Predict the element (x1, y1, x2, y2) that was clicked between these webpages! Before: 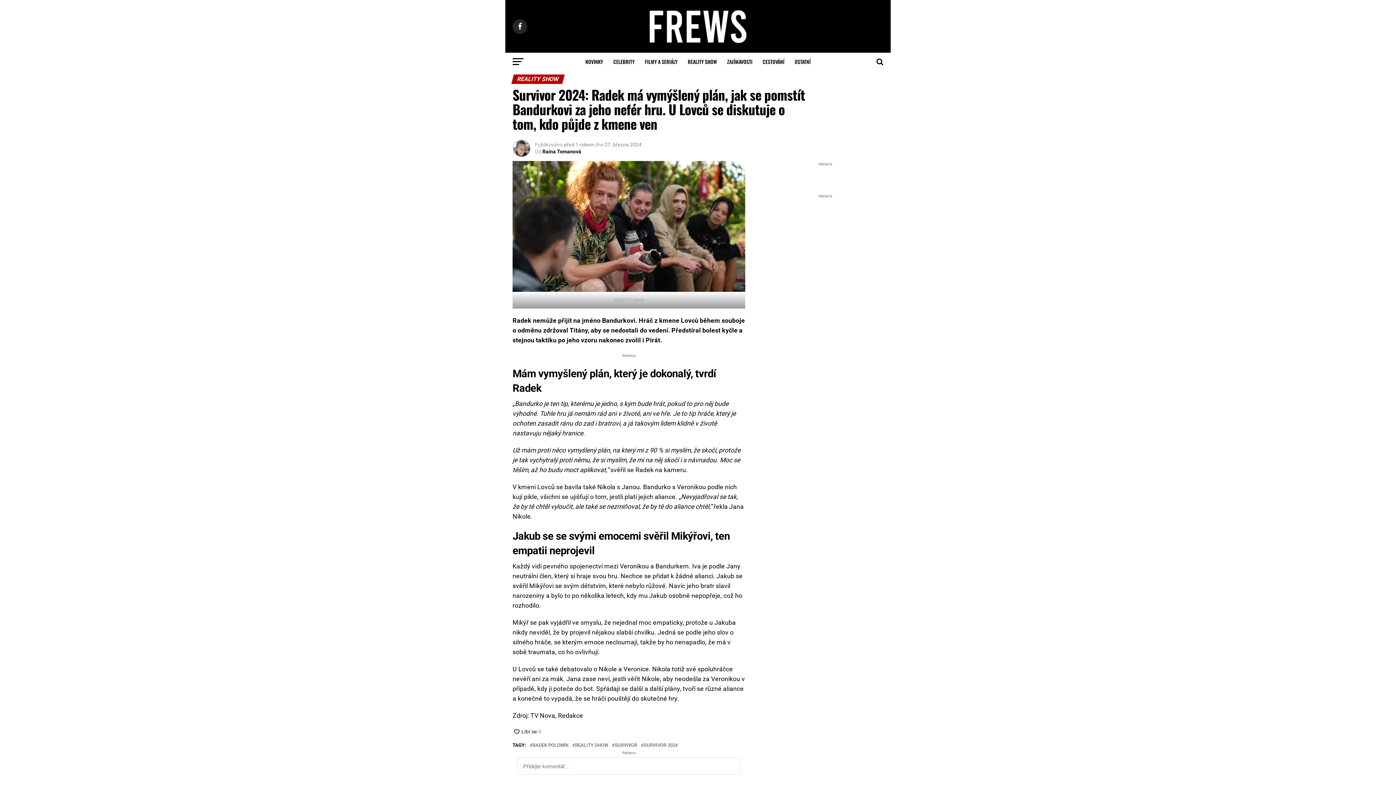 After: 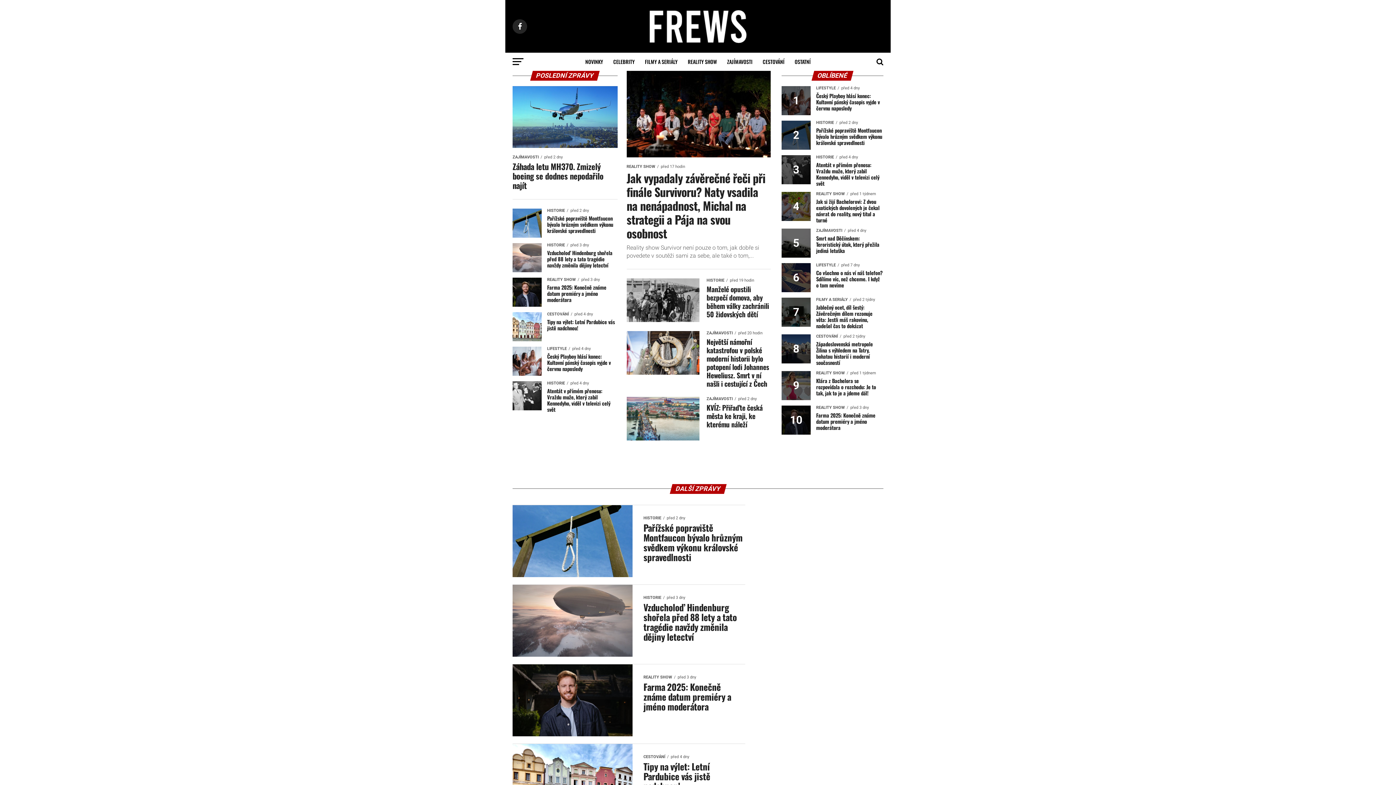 Action: bbox: (645, 41, 750, 48)